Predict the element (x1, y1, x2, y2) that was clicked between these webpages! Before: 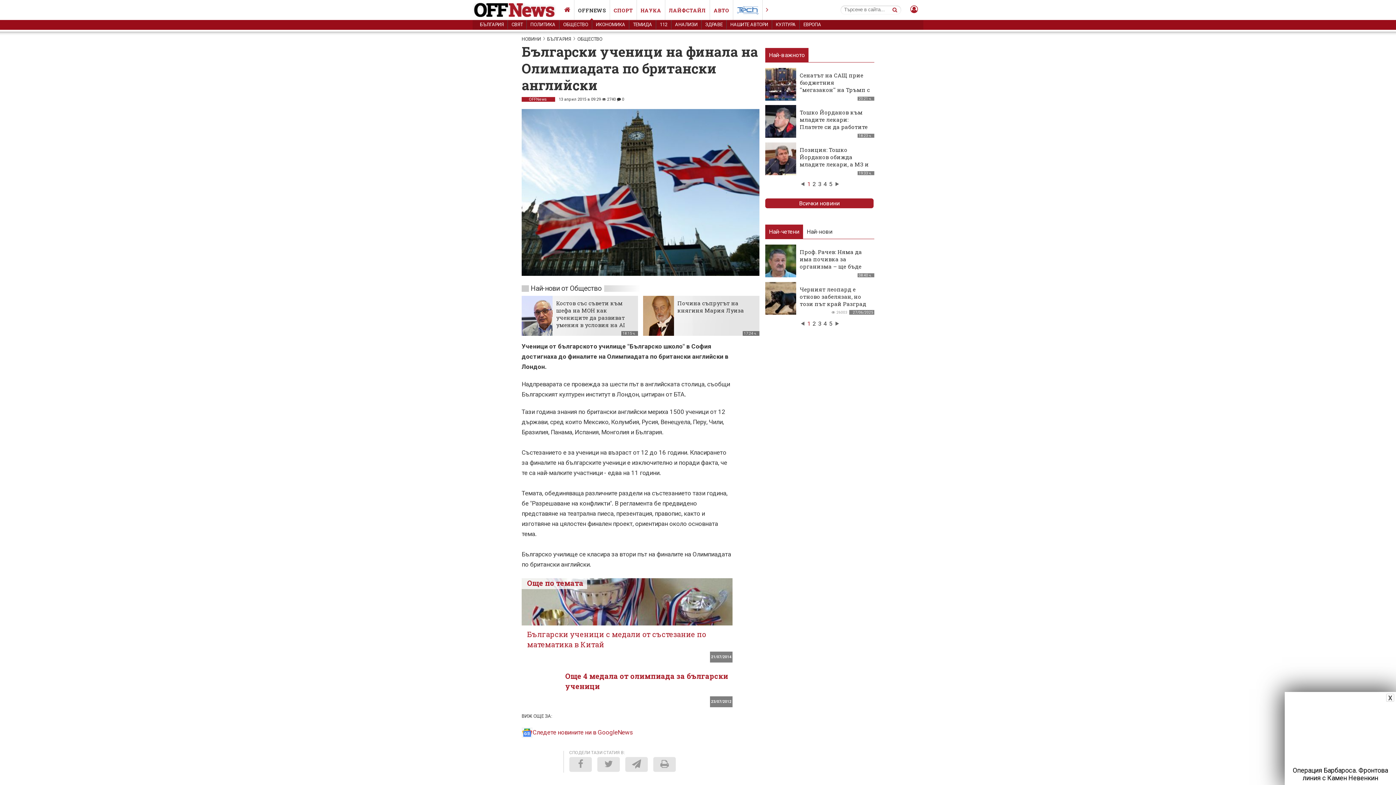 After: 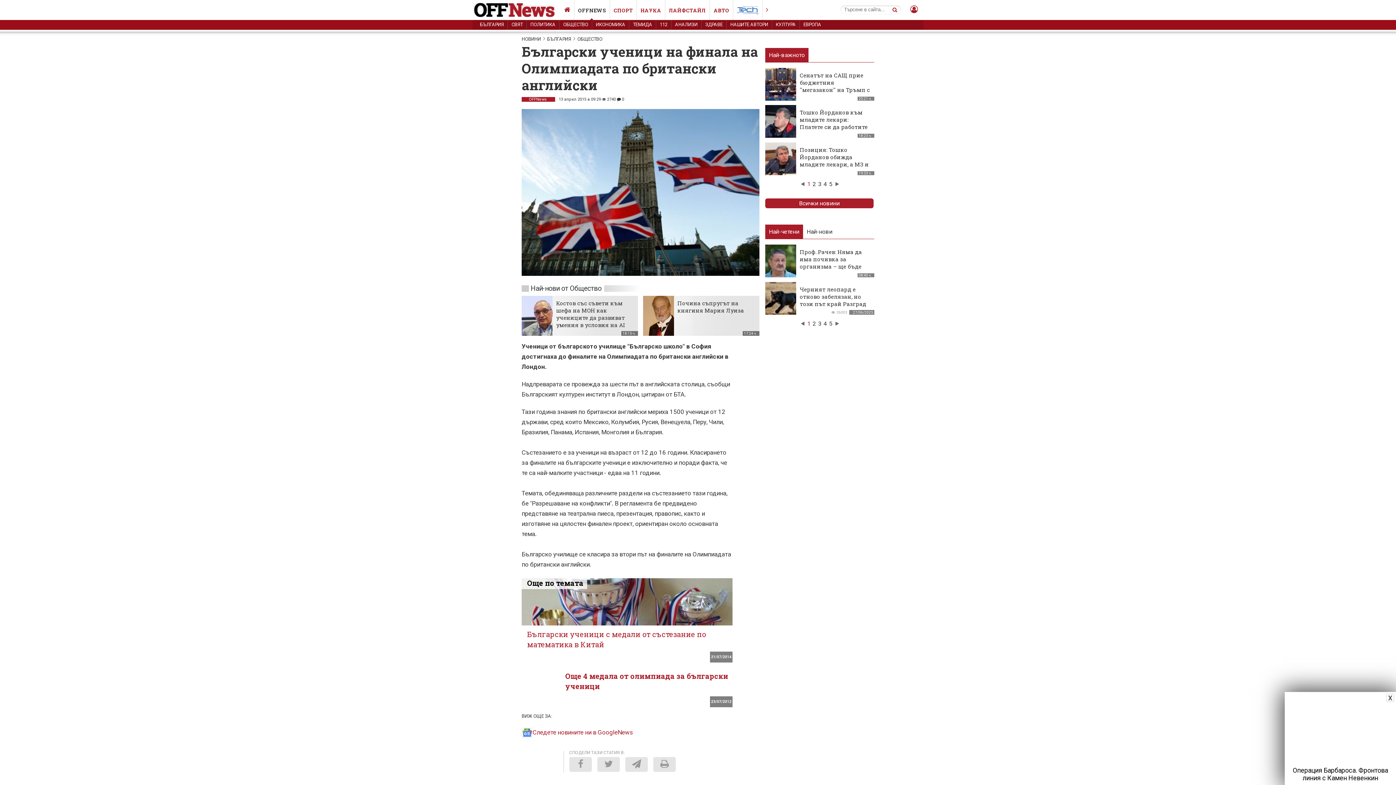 Action: label: Още по темата bbox: (527, 578, 583, 587)